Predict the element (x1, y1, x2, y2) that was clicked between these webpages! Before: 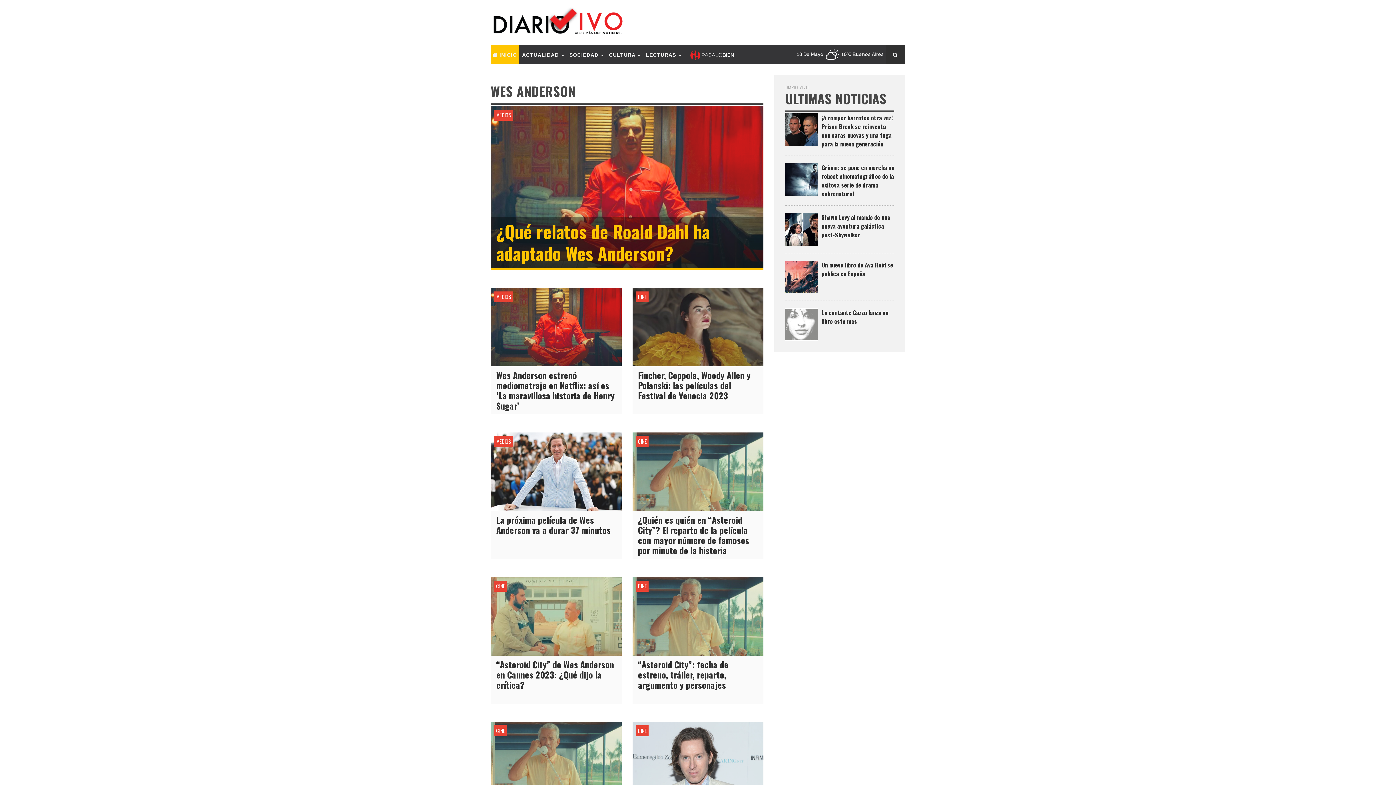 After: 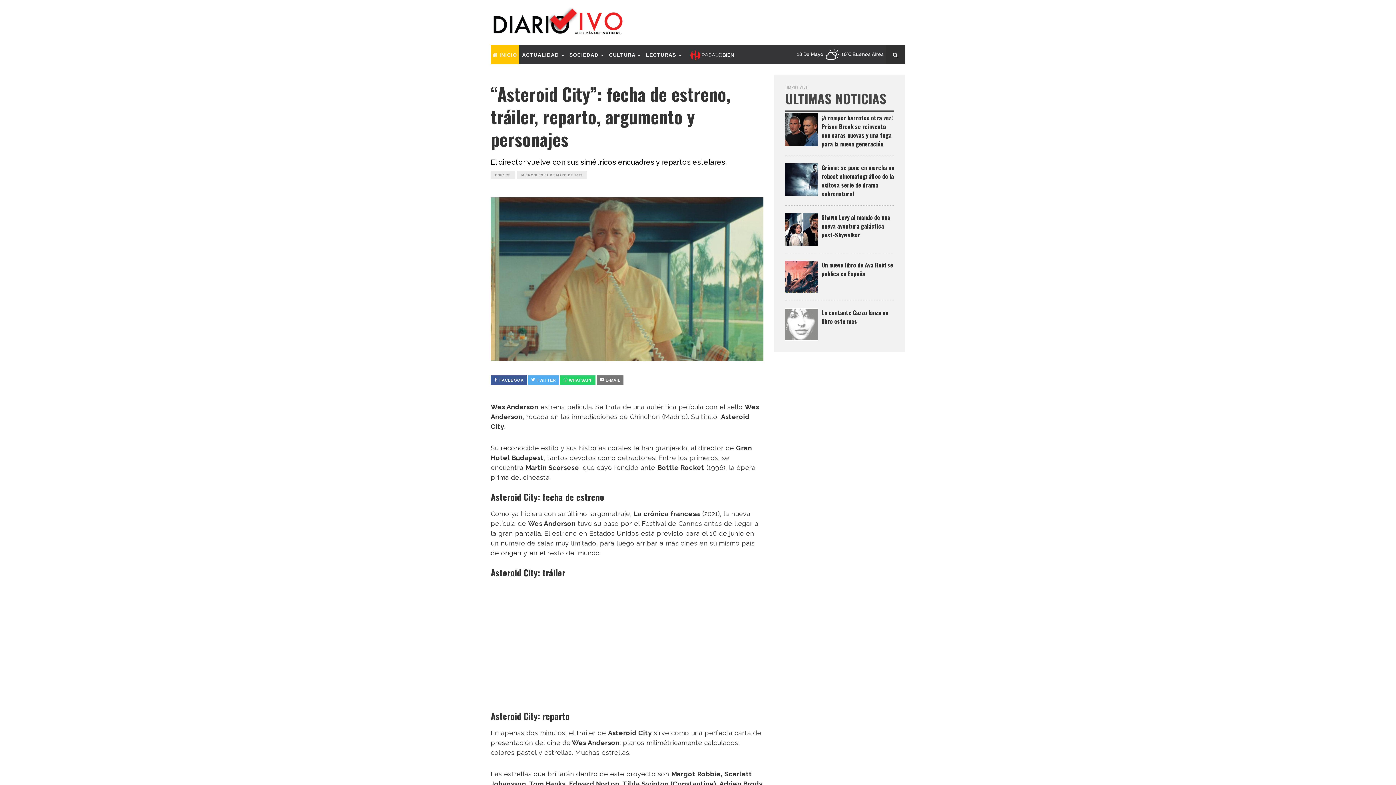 Action: bbox: (638, 658, 728, 691) label: “Asteroid City”: fecha de estreno, tráiler, reparto, argumento y personajes